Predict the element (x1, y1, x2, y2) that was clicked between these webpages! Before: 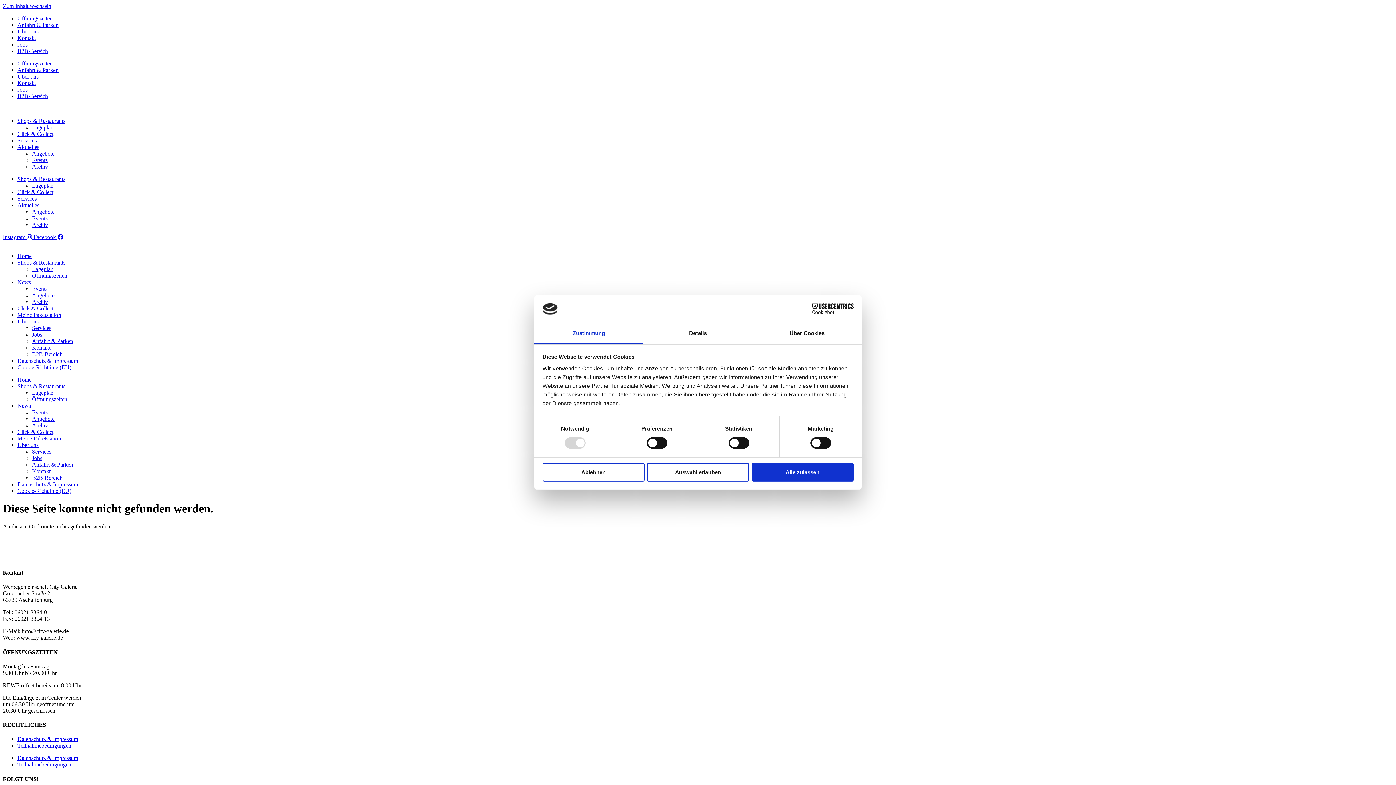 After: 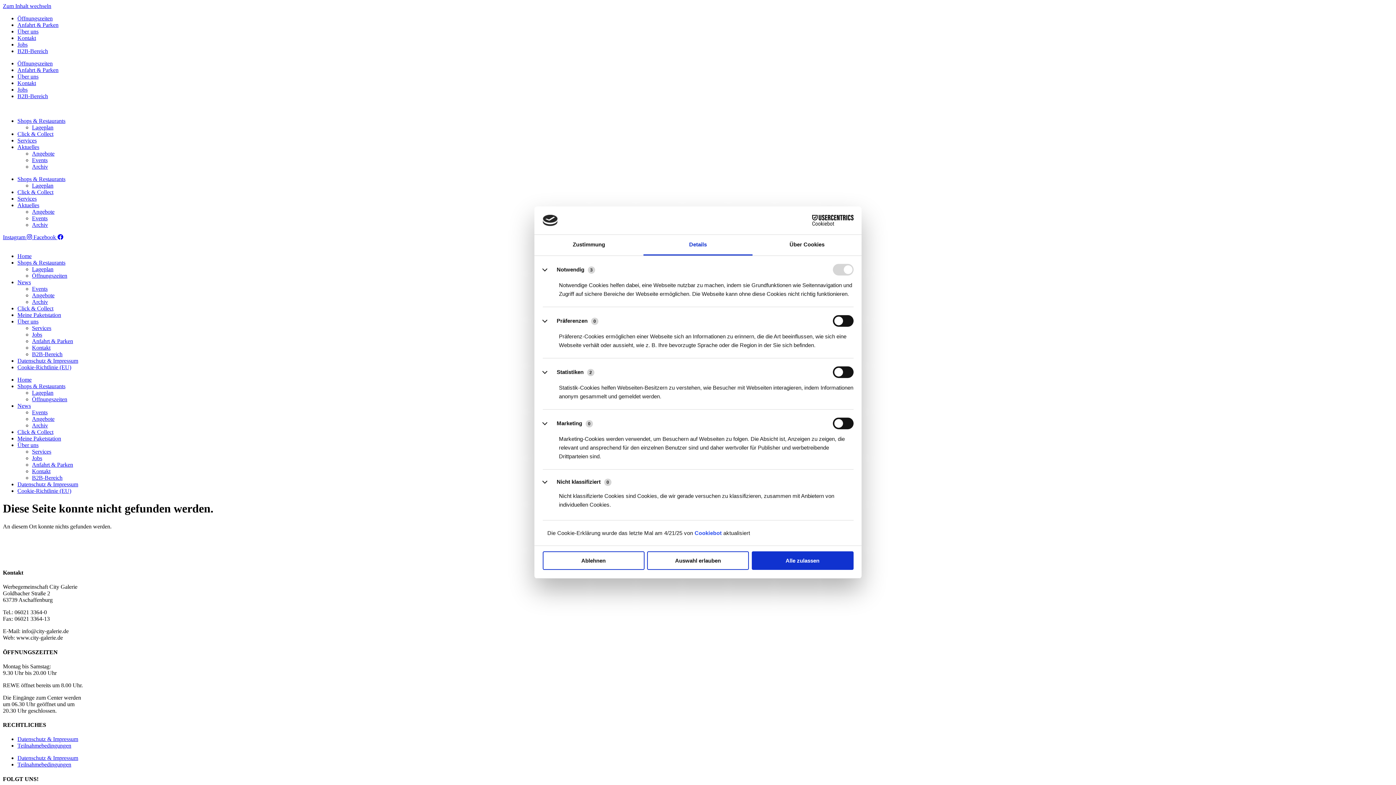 Action: label: Details bbox: (643, 323, 752, 344)